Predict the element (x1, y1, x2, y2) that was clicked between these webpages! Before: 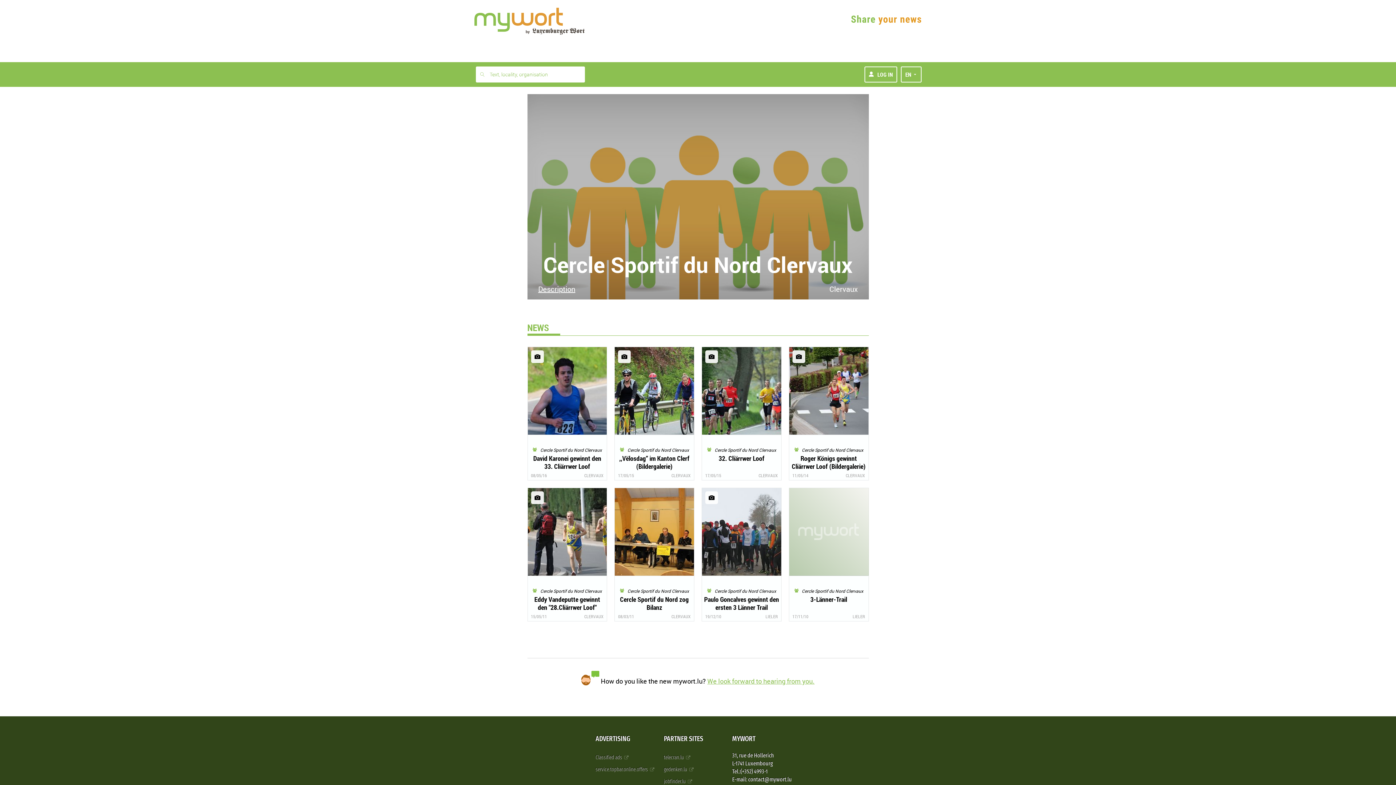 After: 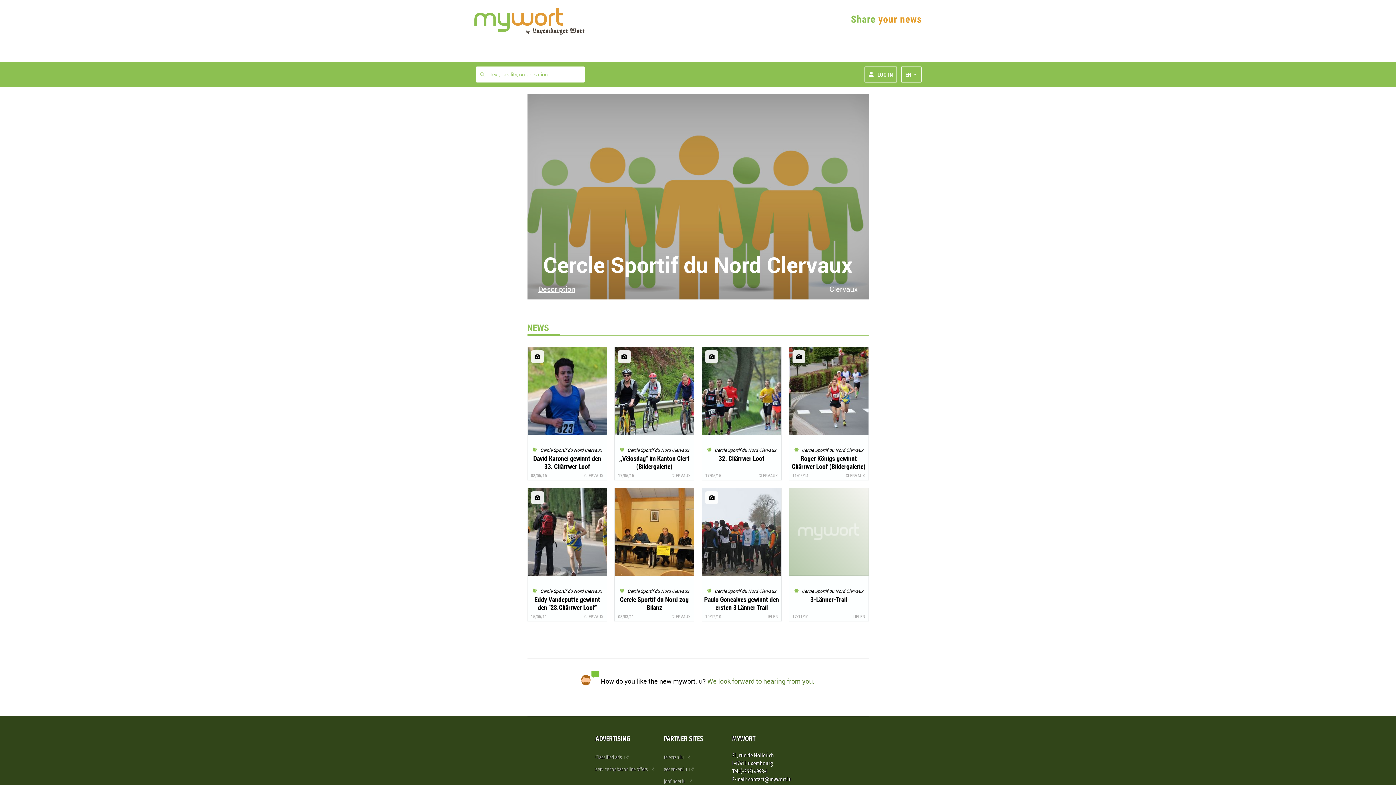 Action: label: We look forward to hearing from you. bbox: (707, 677, 814, 685)